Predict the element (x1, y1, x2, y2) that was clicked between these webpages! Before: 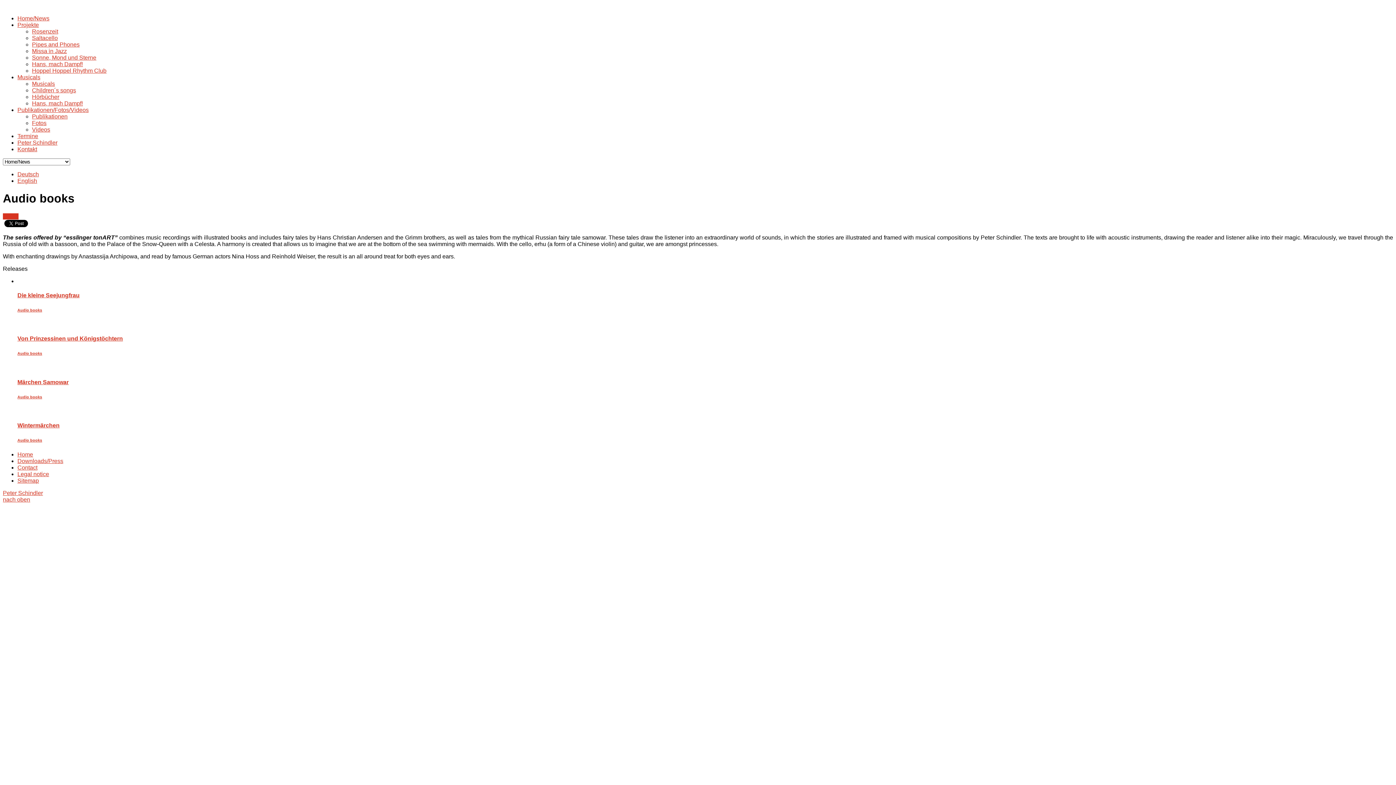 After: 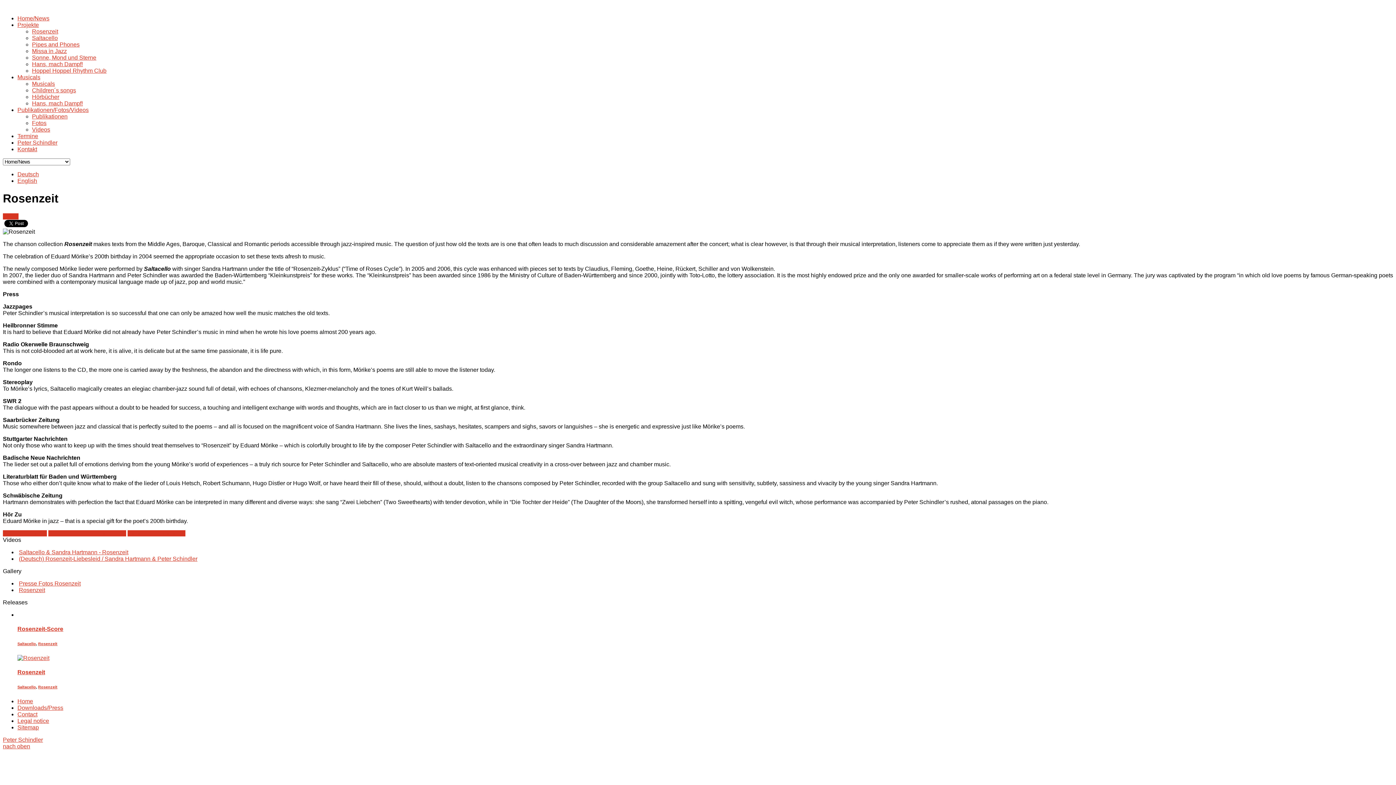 Action: label: Rosenzeit bbox: (32, 28, 58, 34)